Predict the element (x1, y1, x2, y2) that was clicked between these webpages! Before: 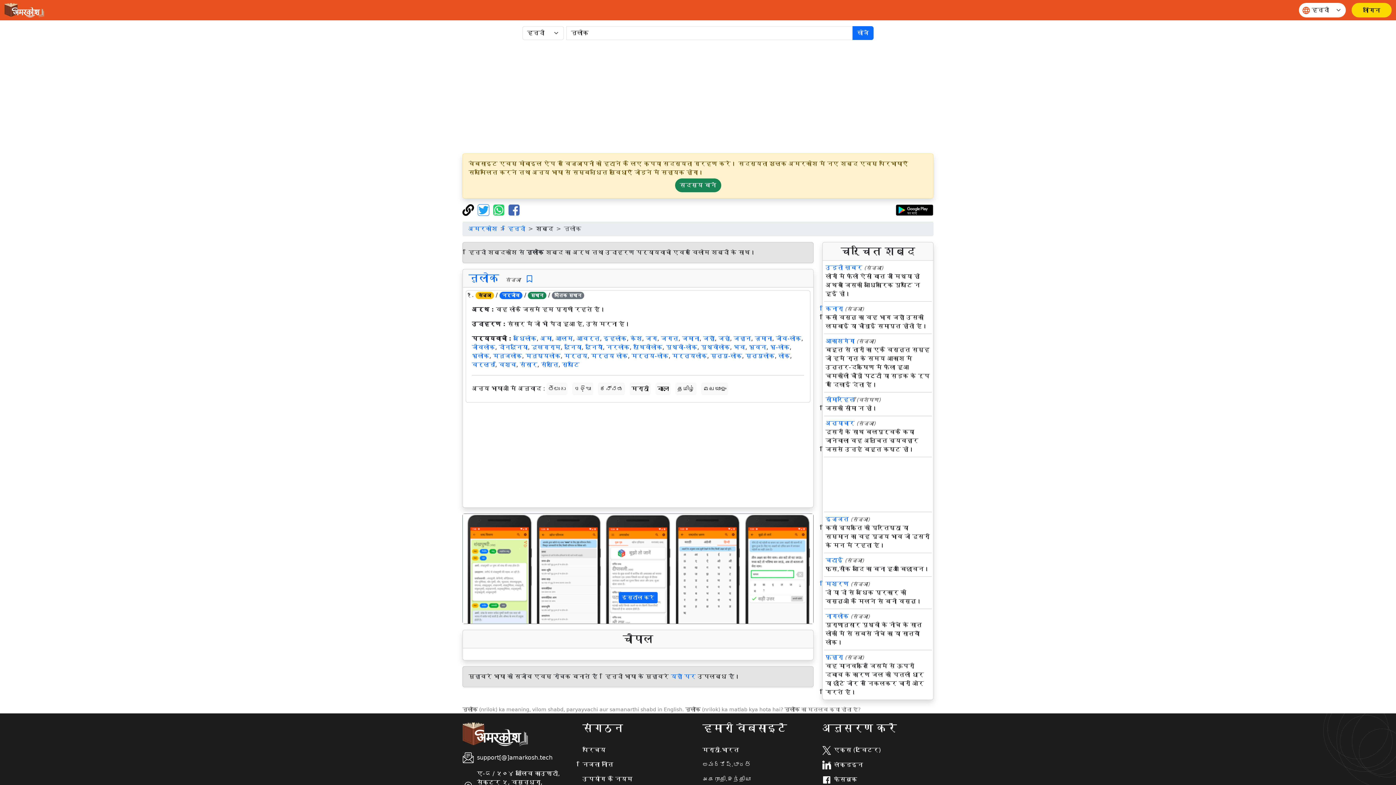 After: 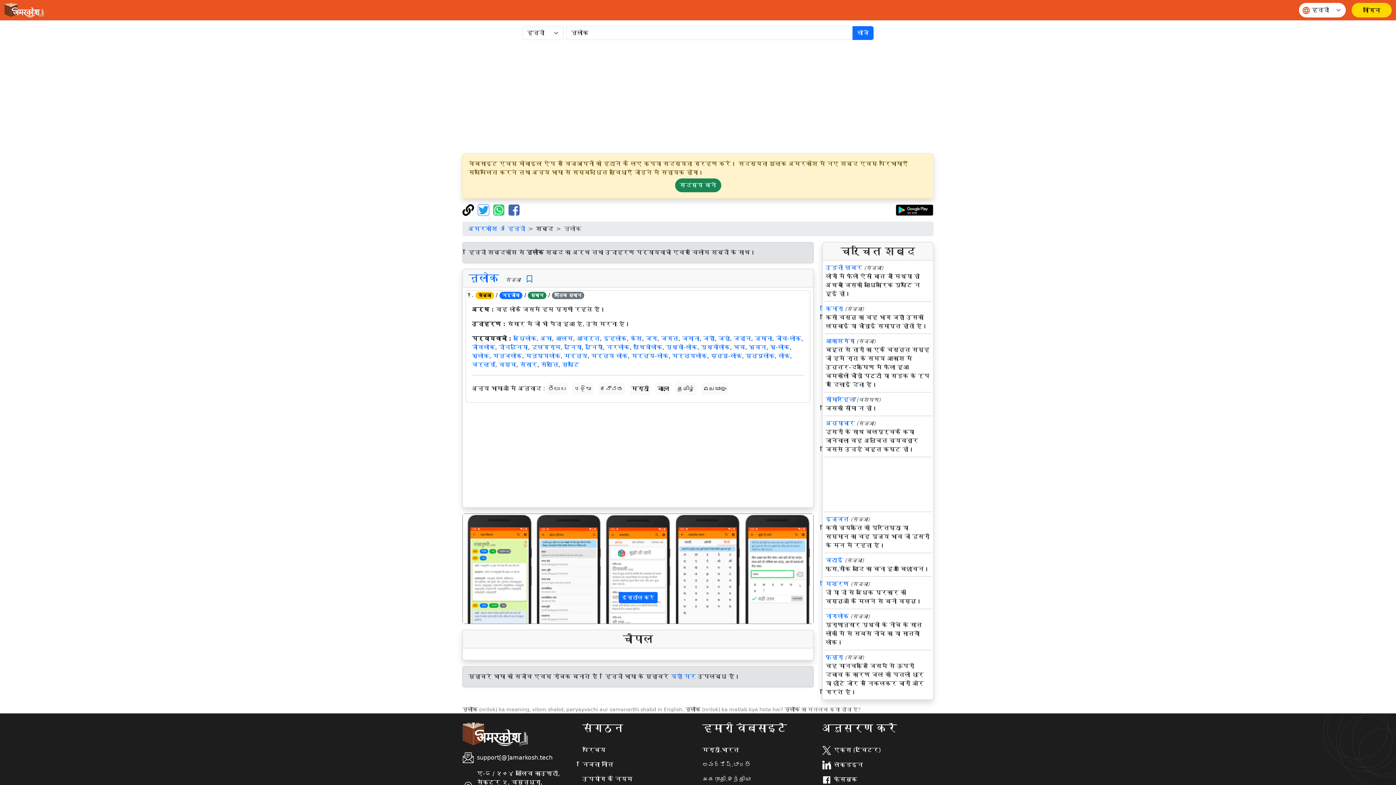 Action: bbox: (508, 206, 520, 213)